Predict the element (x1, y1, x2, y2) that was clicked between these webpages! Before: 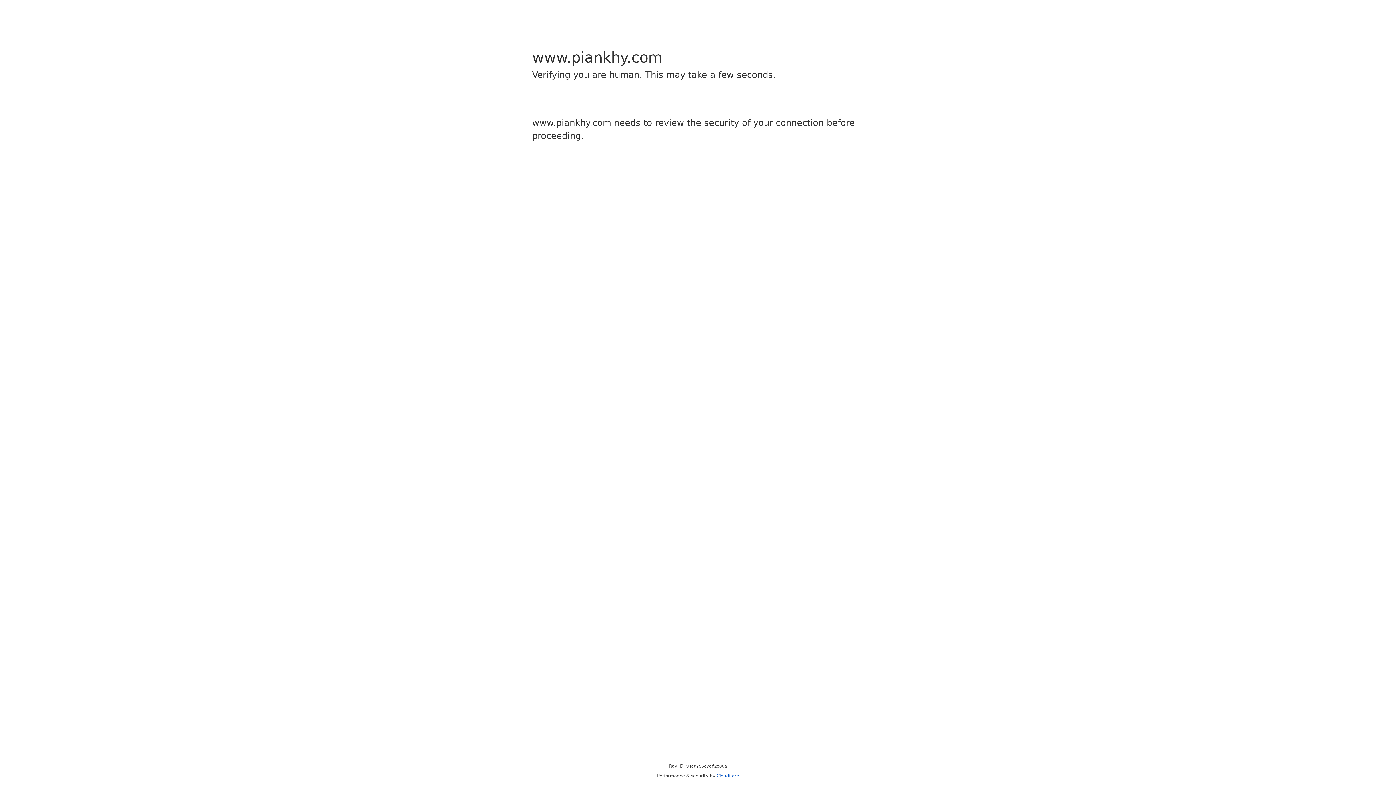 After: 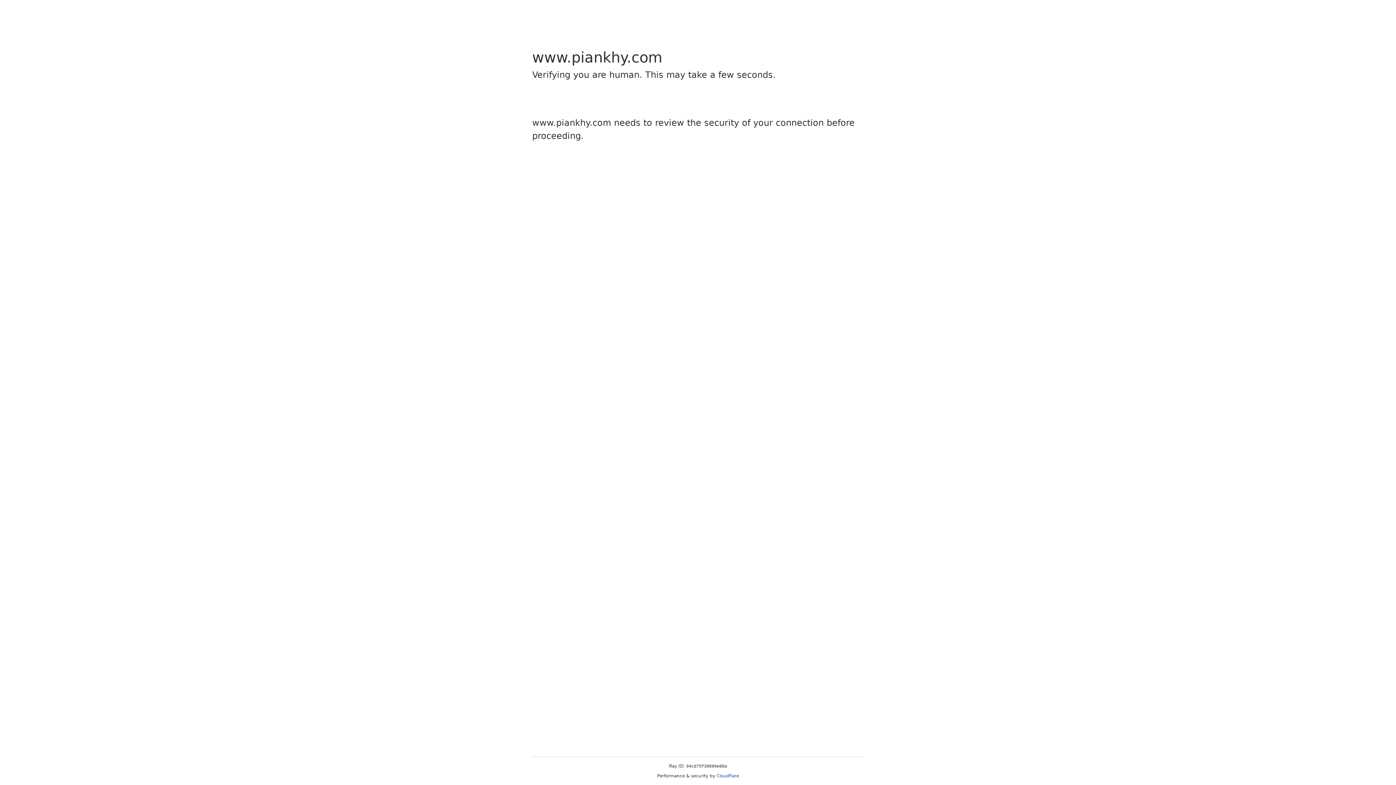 Action: label: Cloudflare bbox: (716, 773, 739, 778)